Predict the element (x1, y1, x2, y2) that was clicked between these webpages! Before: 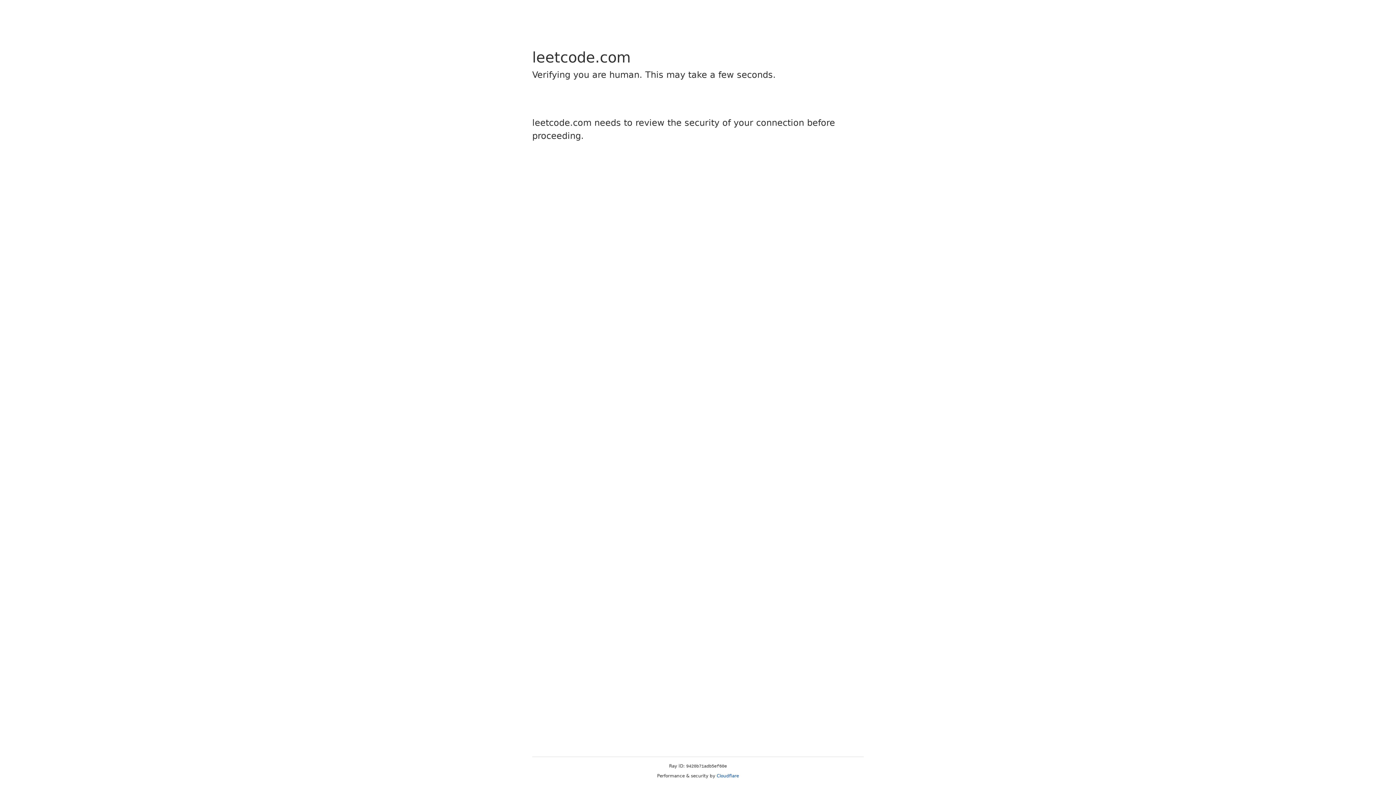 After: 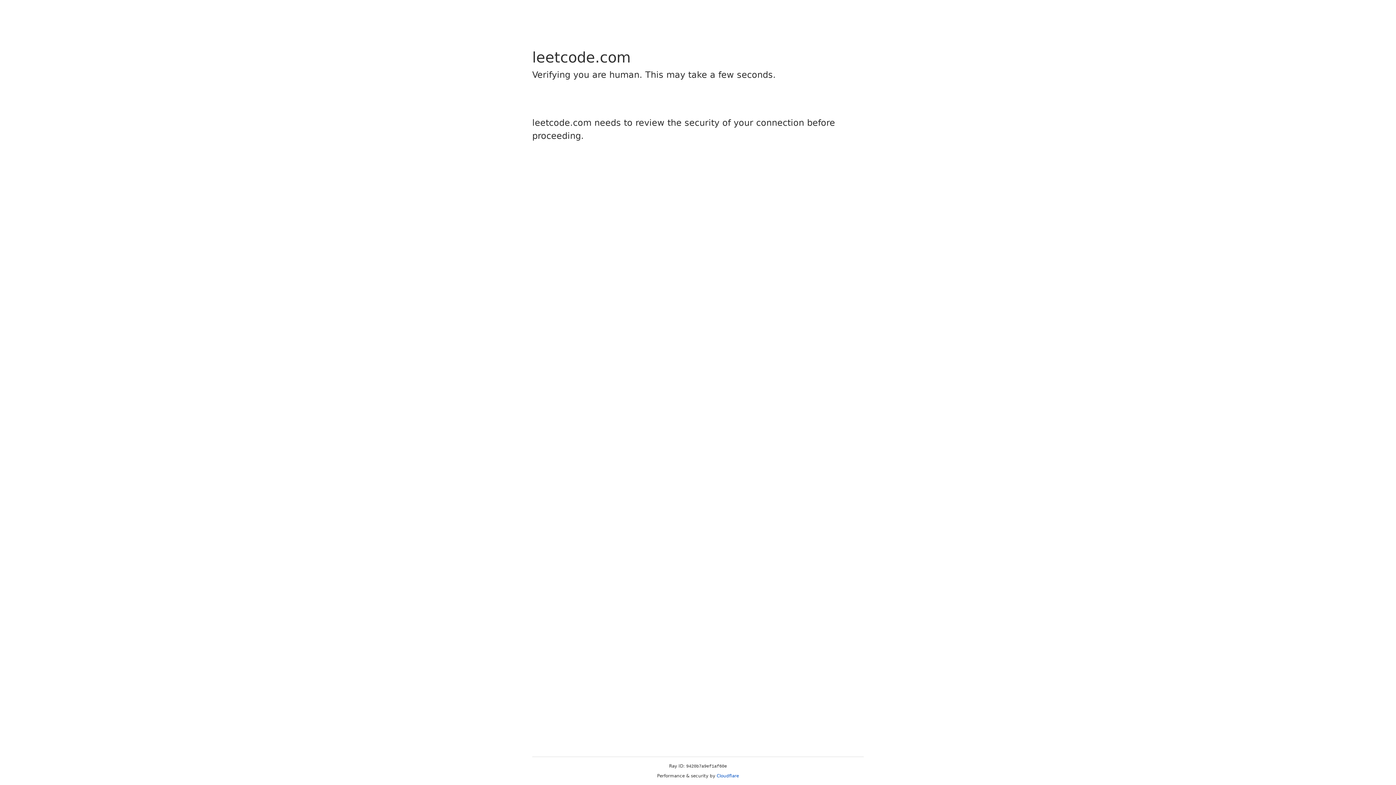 Action: label: Cloudflare bbox: (716, 773, 739, 778)